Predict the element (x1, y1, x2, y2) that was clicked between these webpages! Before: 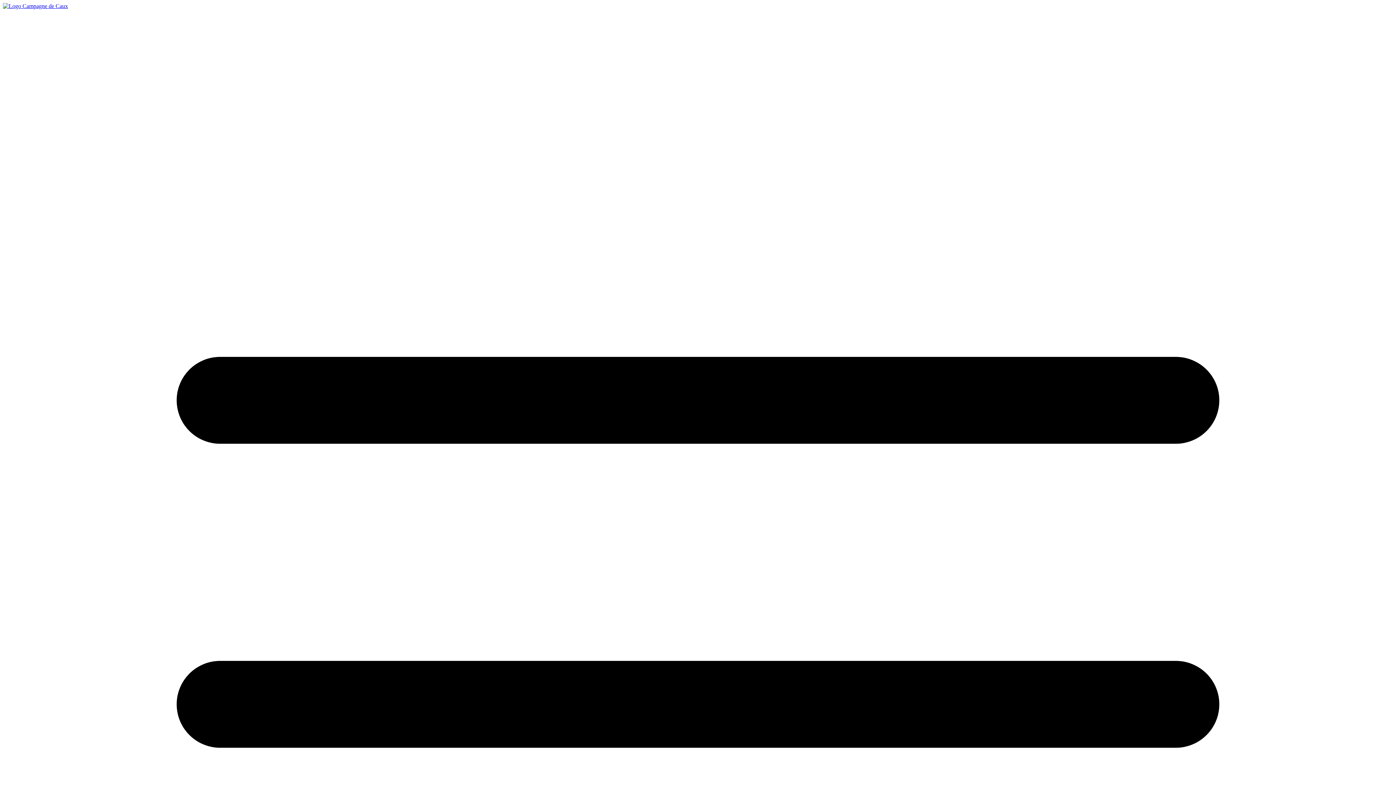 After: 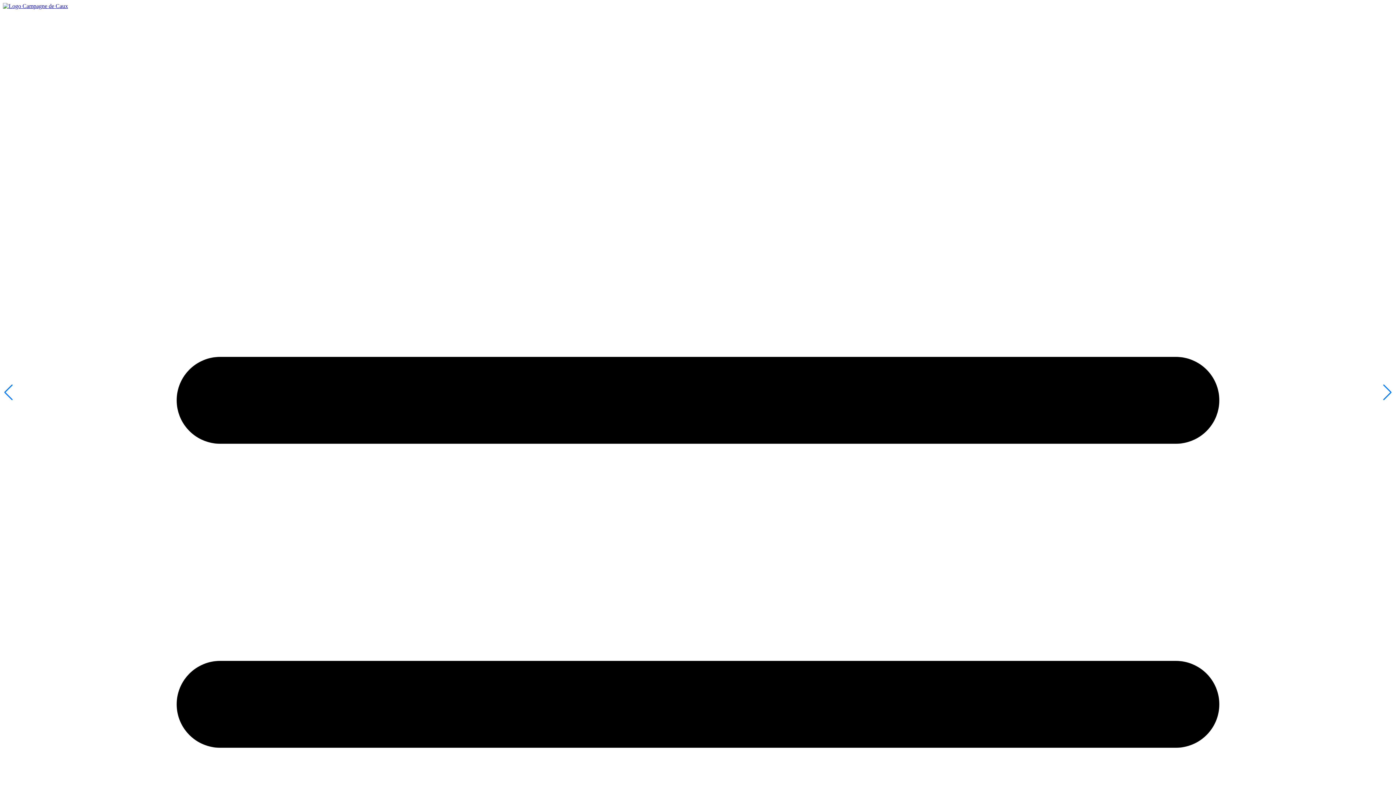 Action: label: Lien vers la page d'accueil bbox: (2, 2, 68, 9)